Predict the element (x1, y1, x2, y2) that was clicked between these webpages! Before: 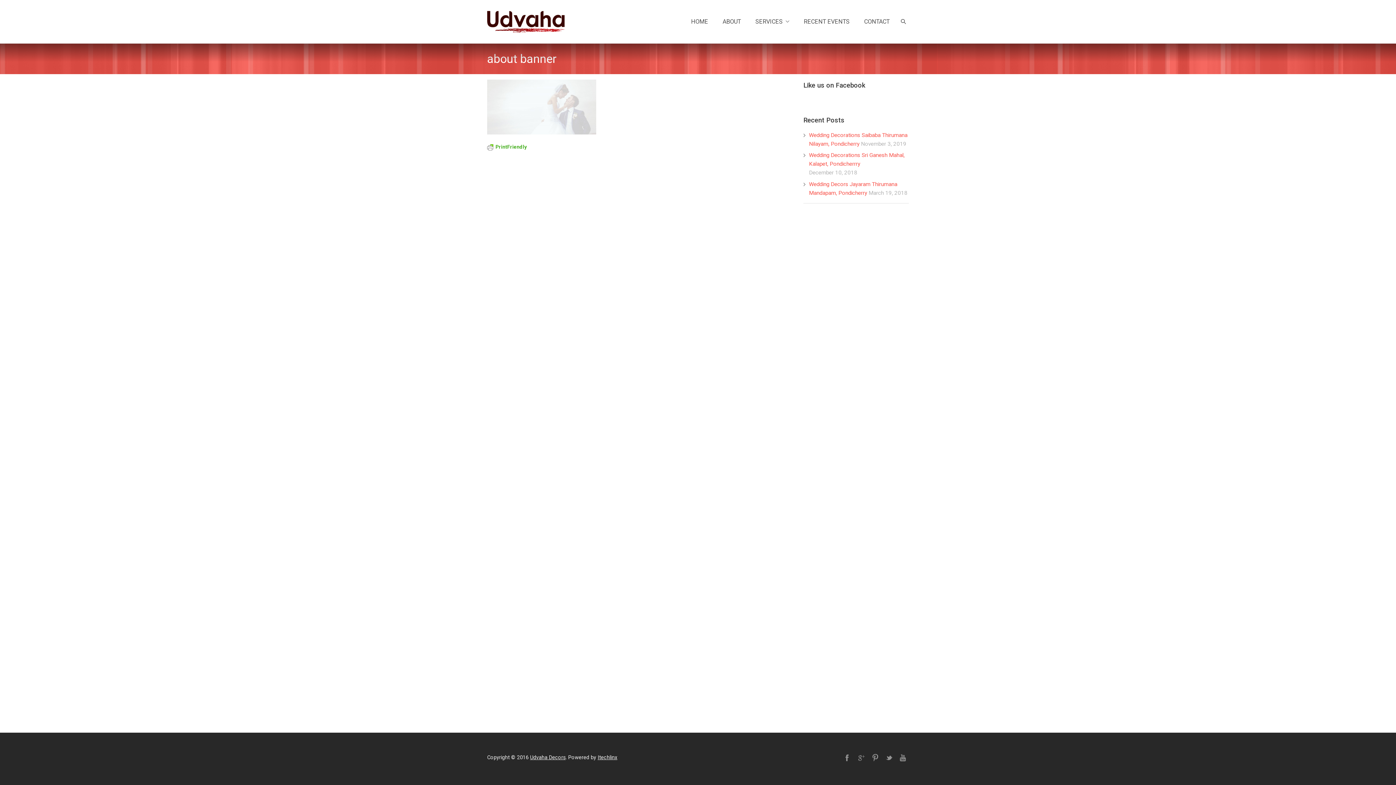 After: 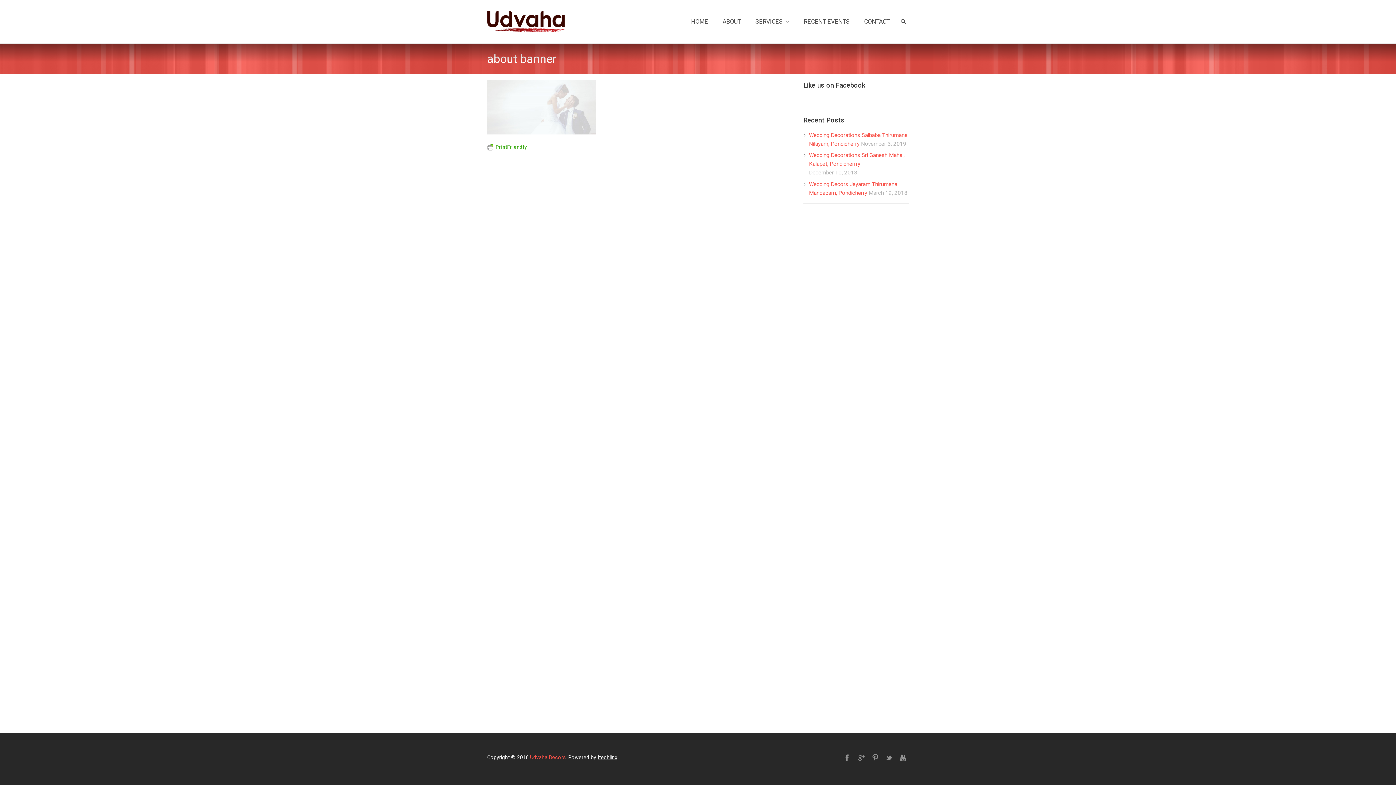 Action: label: Udvaha Decors bbox: (530, 755, 565, 760)